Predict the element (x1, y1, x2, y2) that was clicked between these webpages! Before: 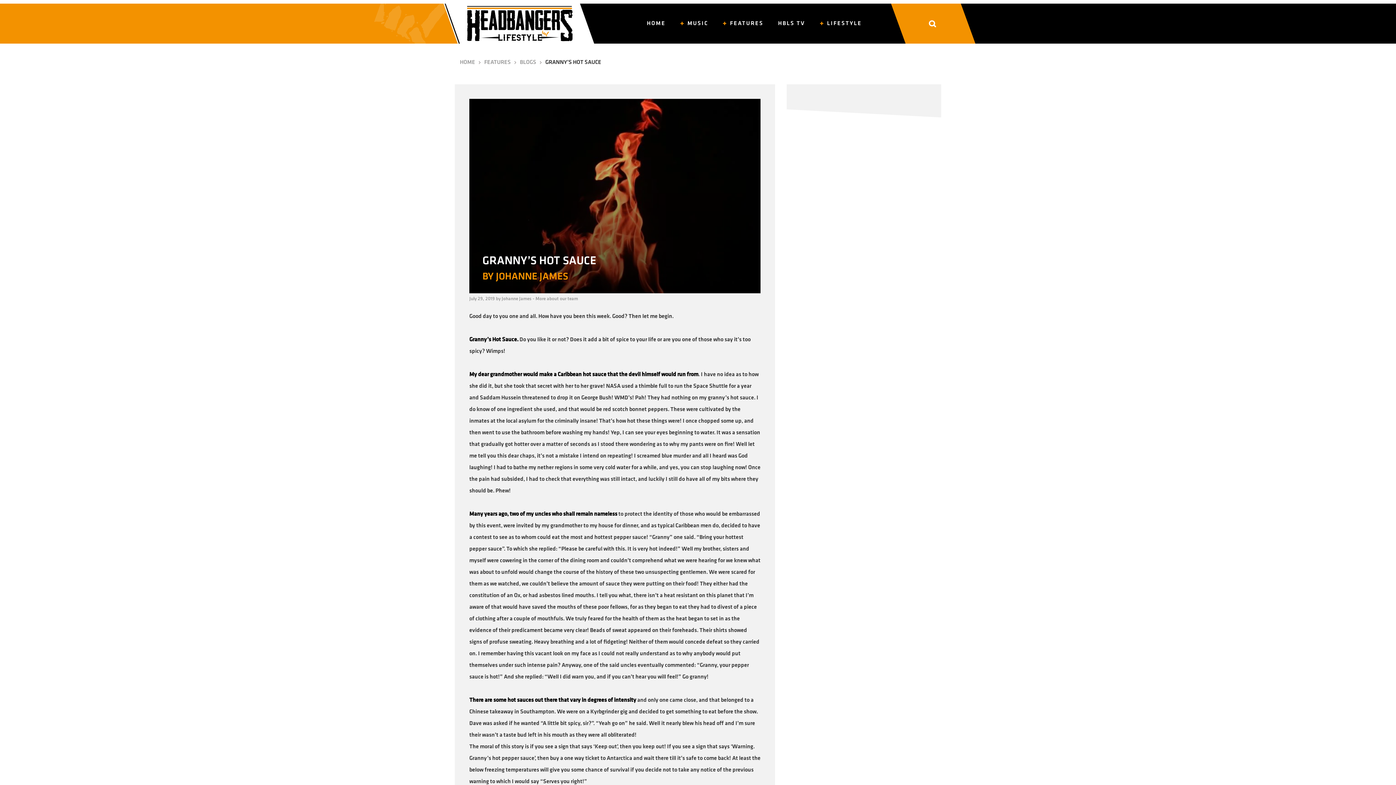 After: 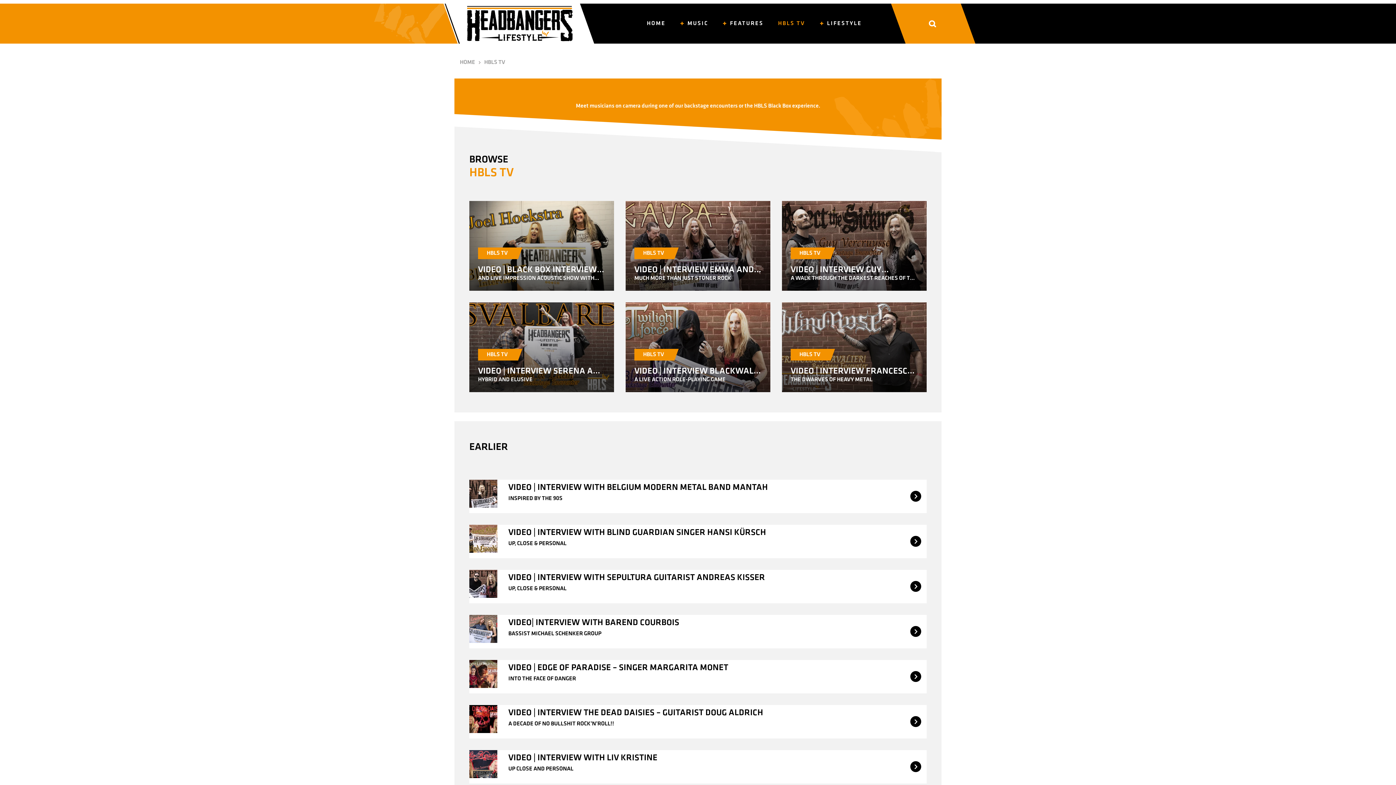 Action: label: HBLS TV bbox: (770, 3, 812, 43)